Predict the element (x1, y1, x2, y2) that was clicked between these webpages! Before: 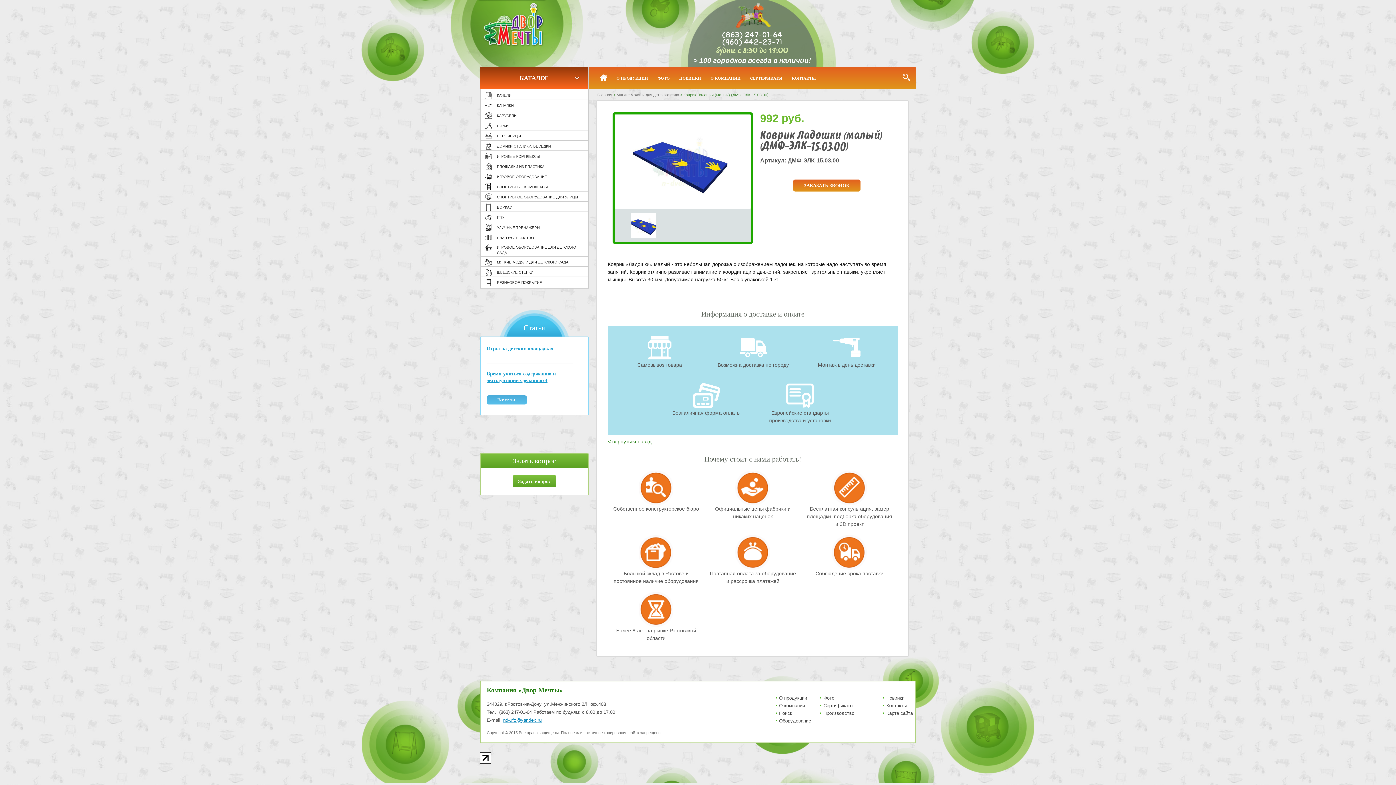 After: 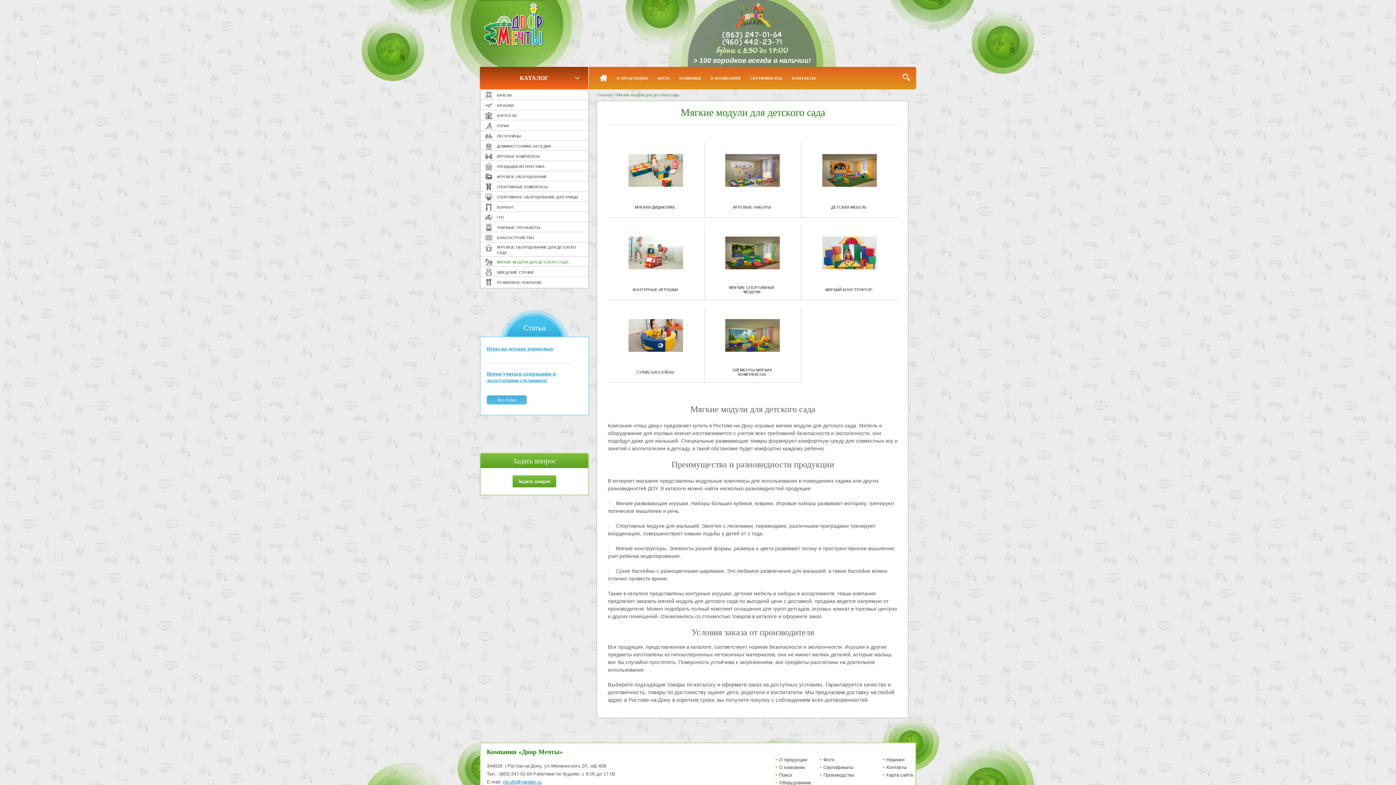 Action: bbox: (616, 92, 680, 97) label: Мягкие модули для детского сада 